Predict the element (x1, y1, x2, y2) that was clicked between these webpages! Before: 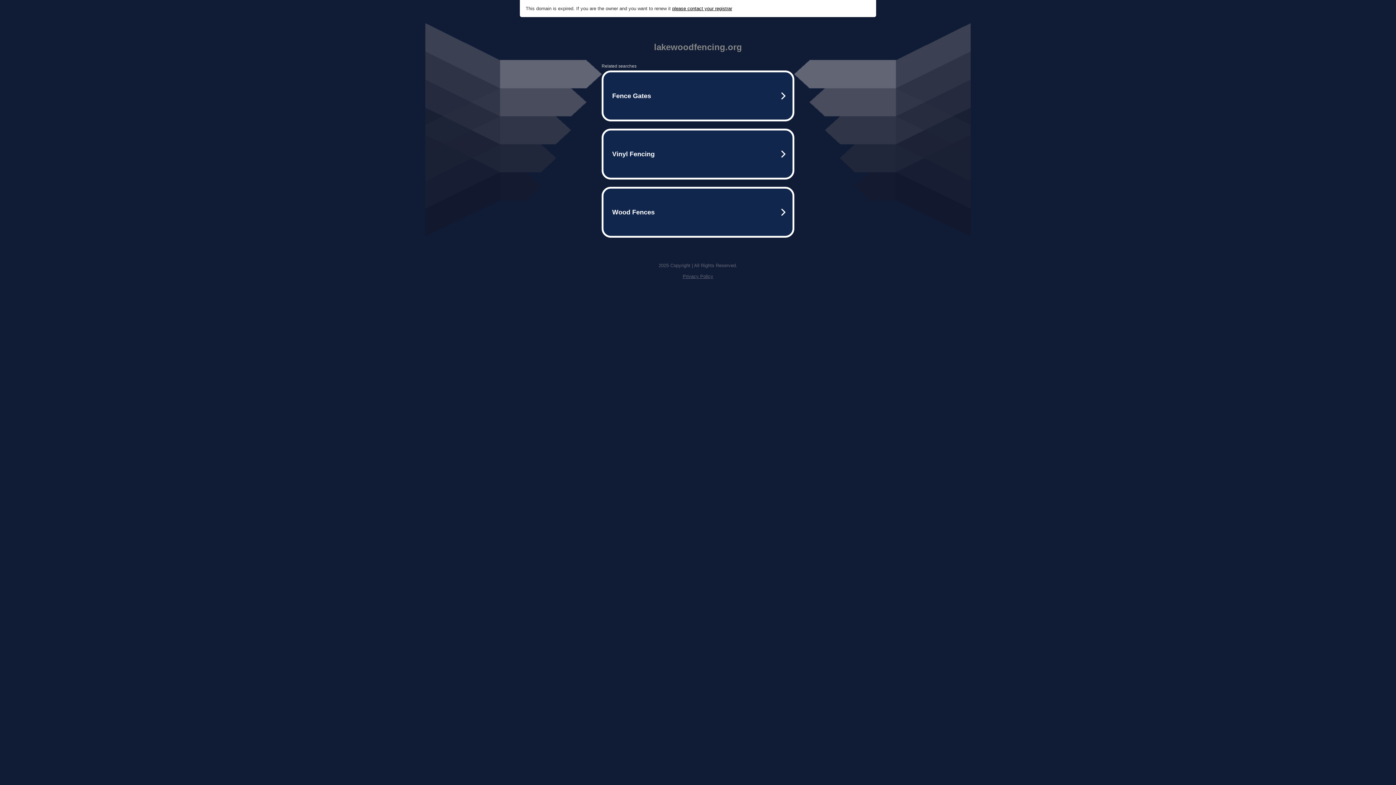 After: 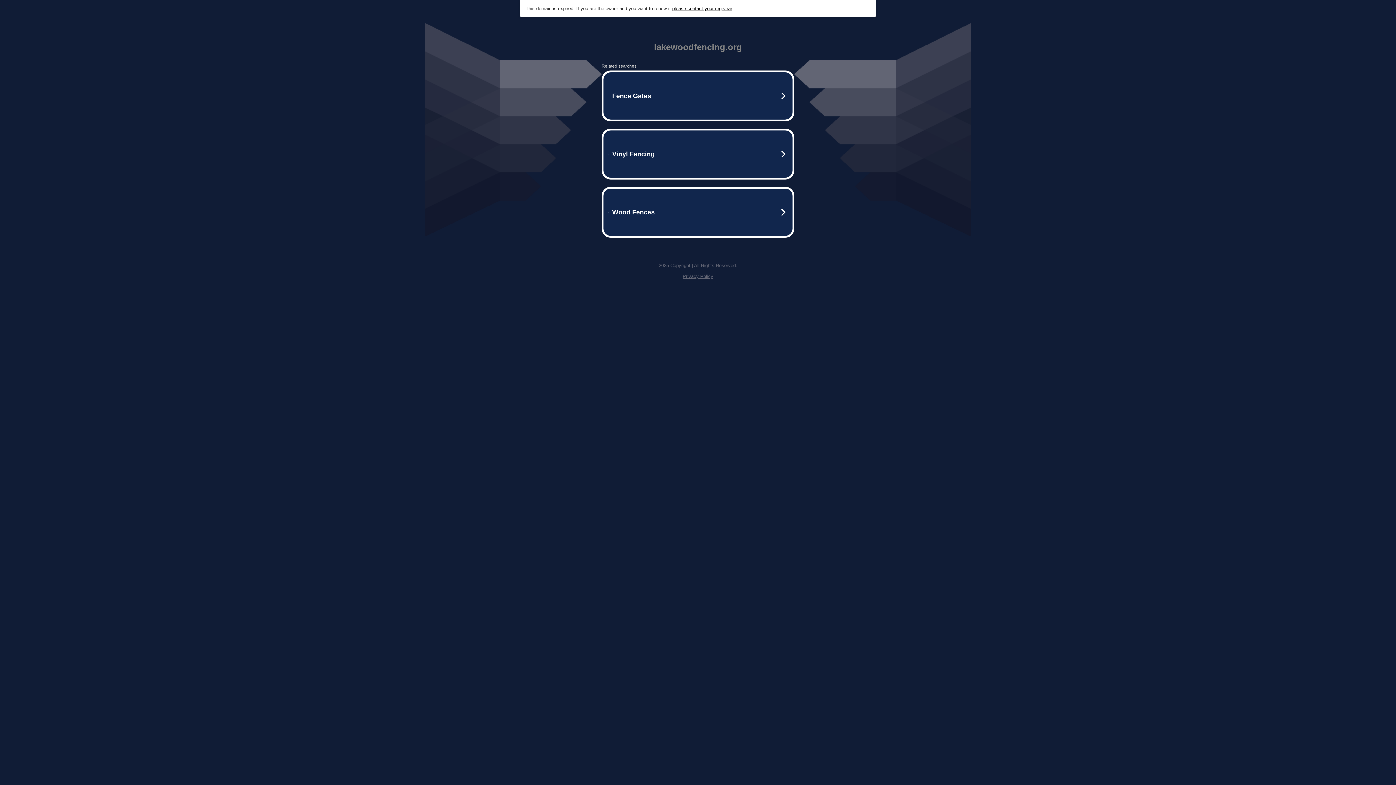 Action: bbox: (672, 5, 732, 11) label: please contact your registrar